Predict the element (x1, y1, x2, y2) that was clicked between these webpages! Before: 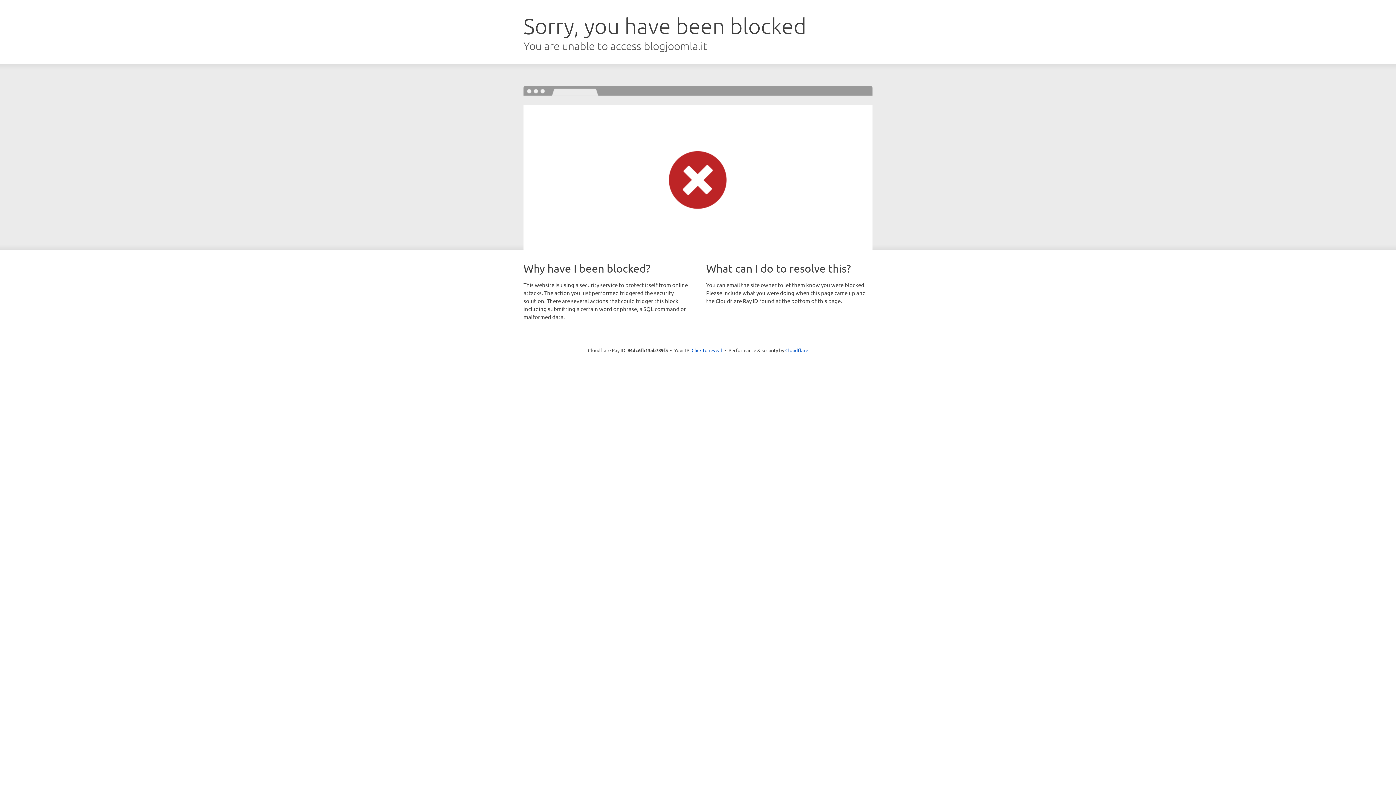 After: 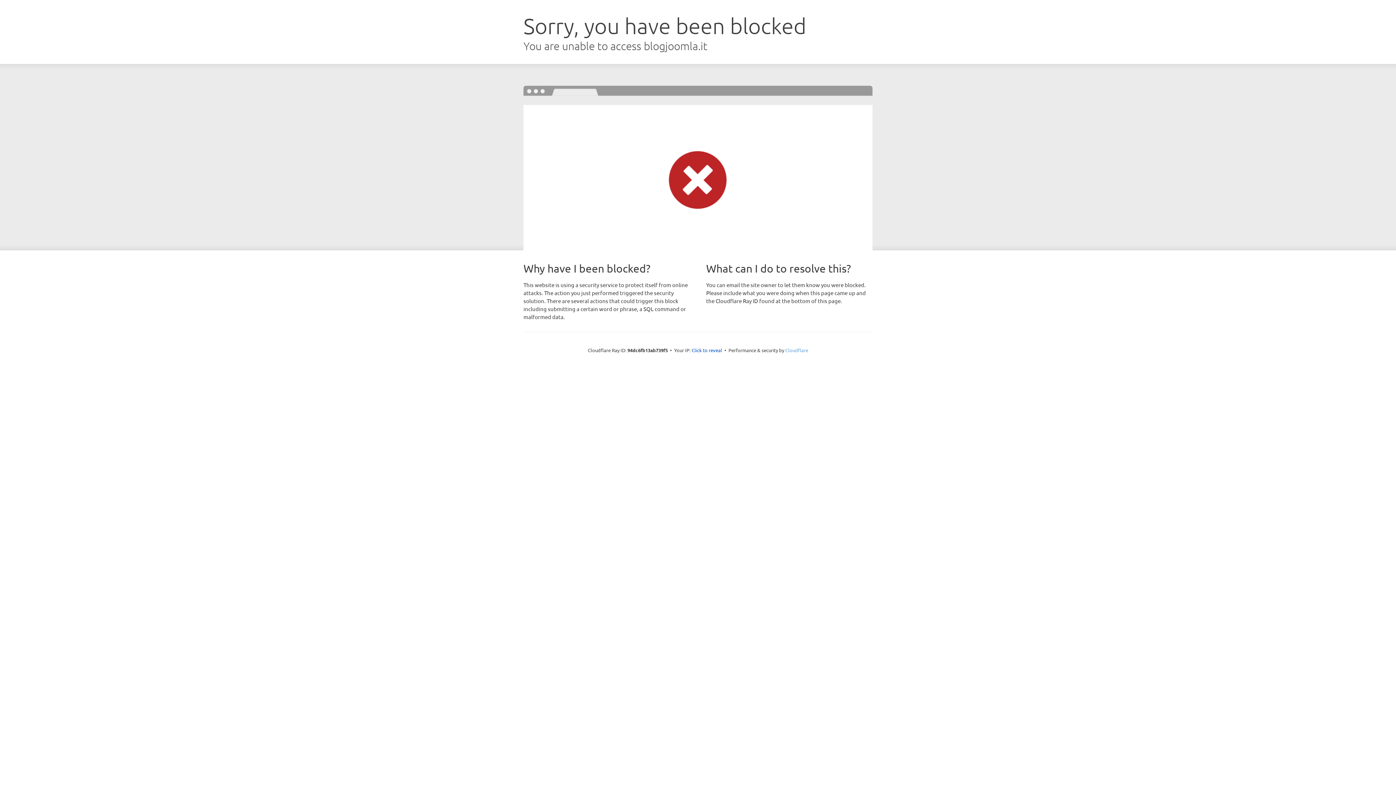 Action: label: Cloudflare bbox: (785, 347, 808, 353)